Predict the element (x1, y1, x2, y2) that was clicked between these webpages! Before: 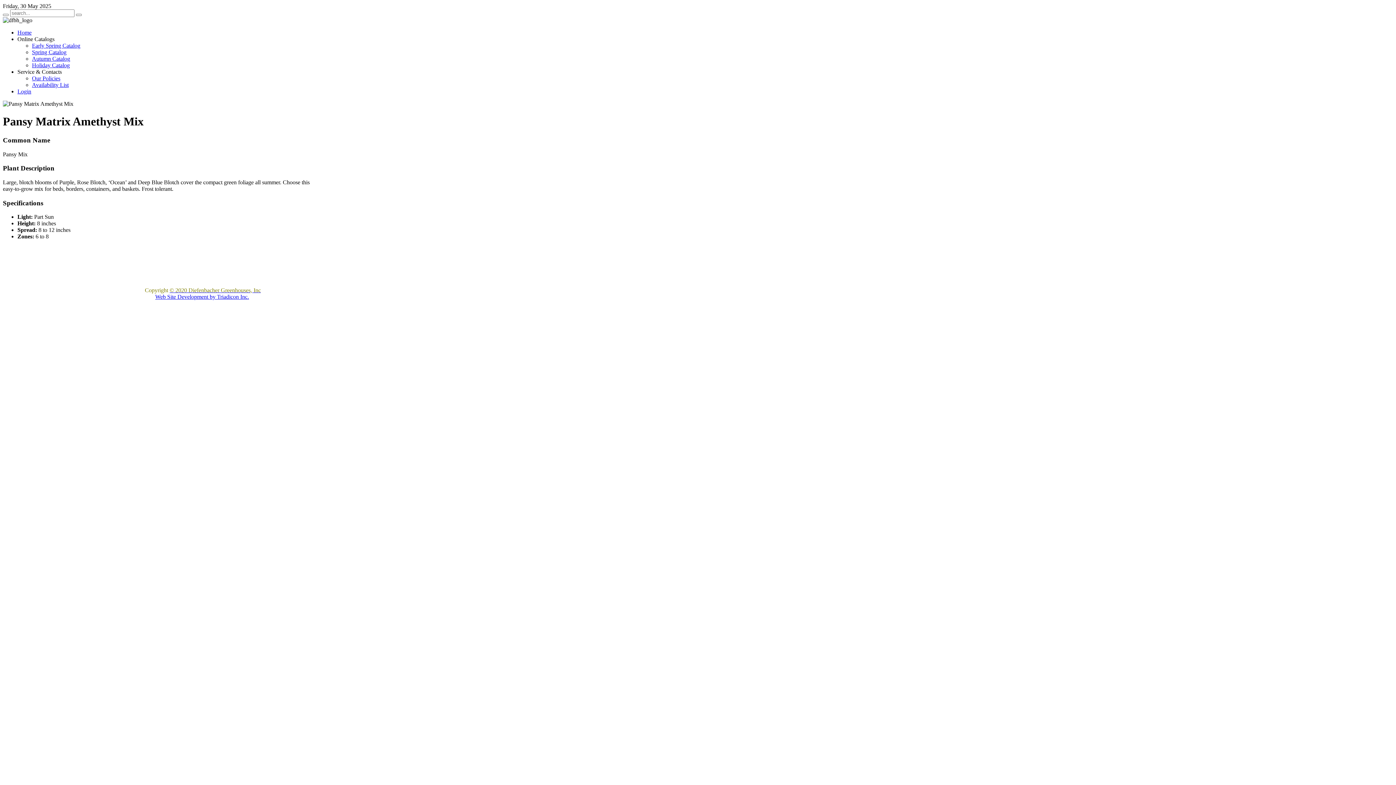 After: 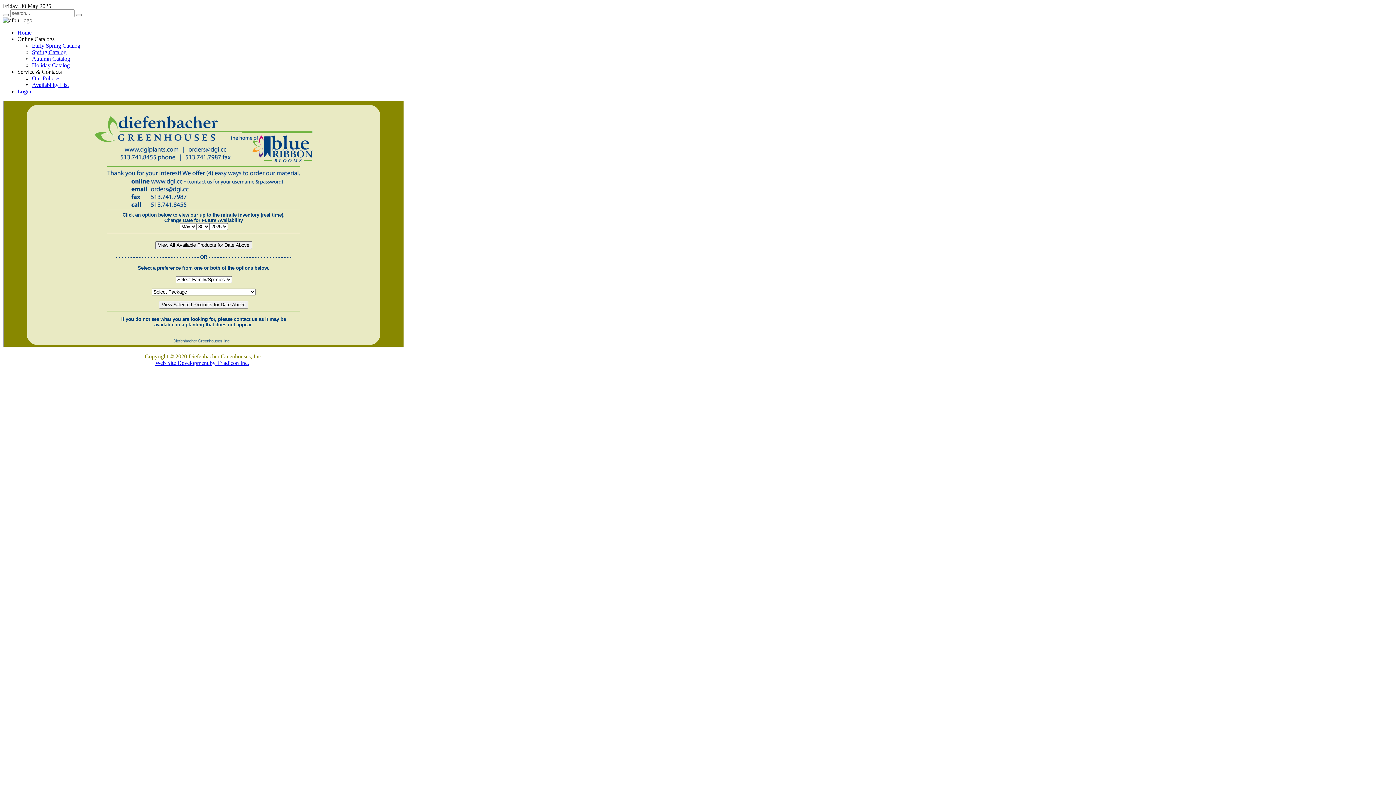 Action: label: Availability List bbox: (32, 81, 68, 88)